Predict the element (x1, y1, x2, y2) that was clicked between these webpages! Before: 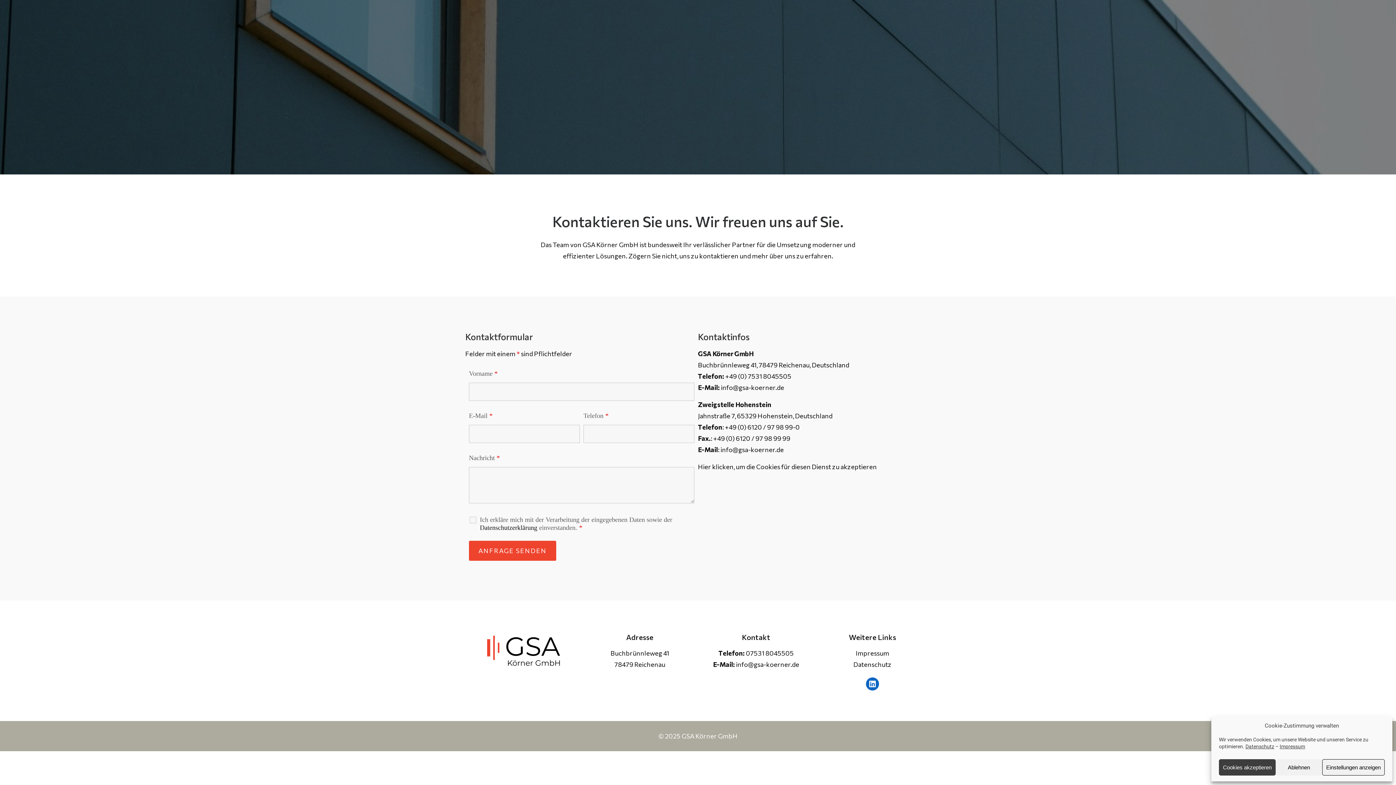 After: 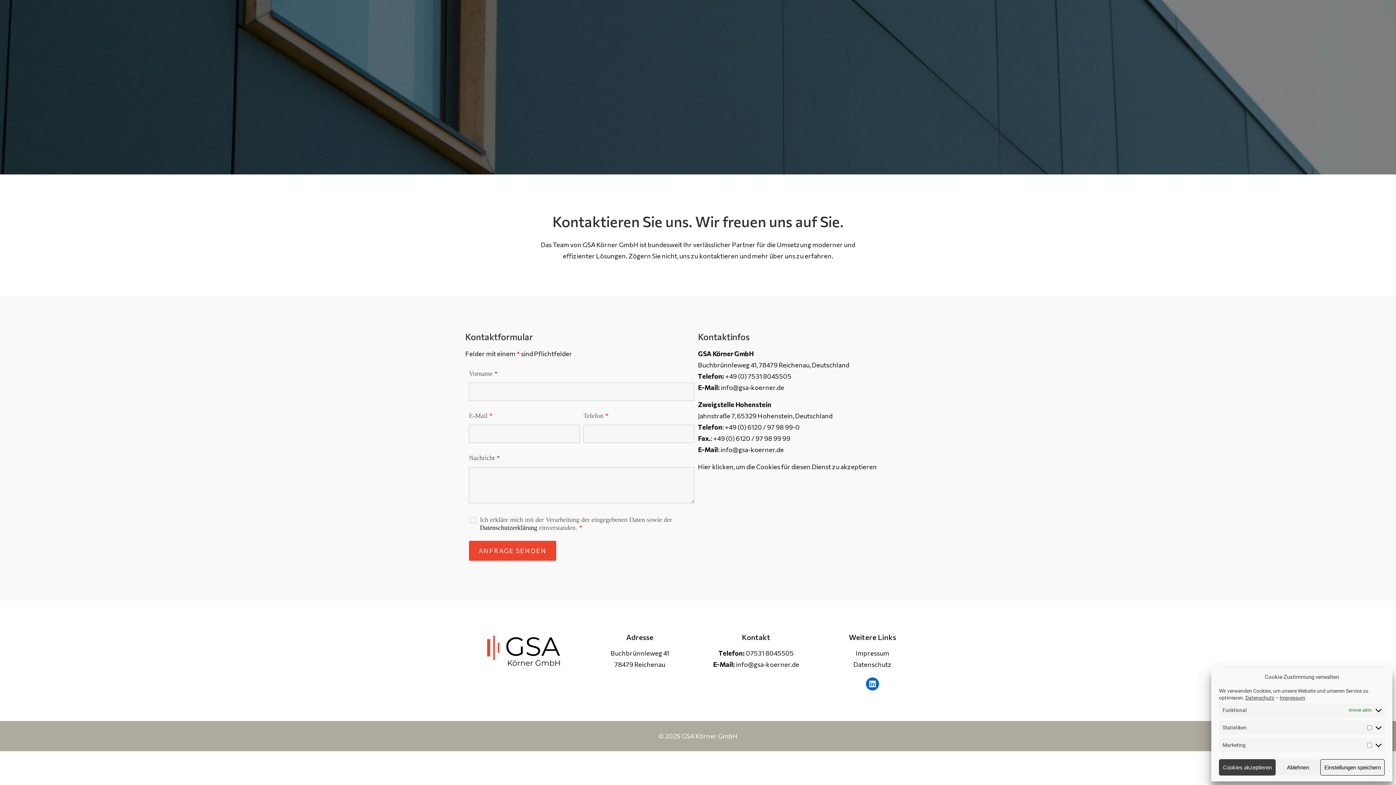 Action: bbox: (1322, 759, 1385, 776) label: Einstellungen anzeigen